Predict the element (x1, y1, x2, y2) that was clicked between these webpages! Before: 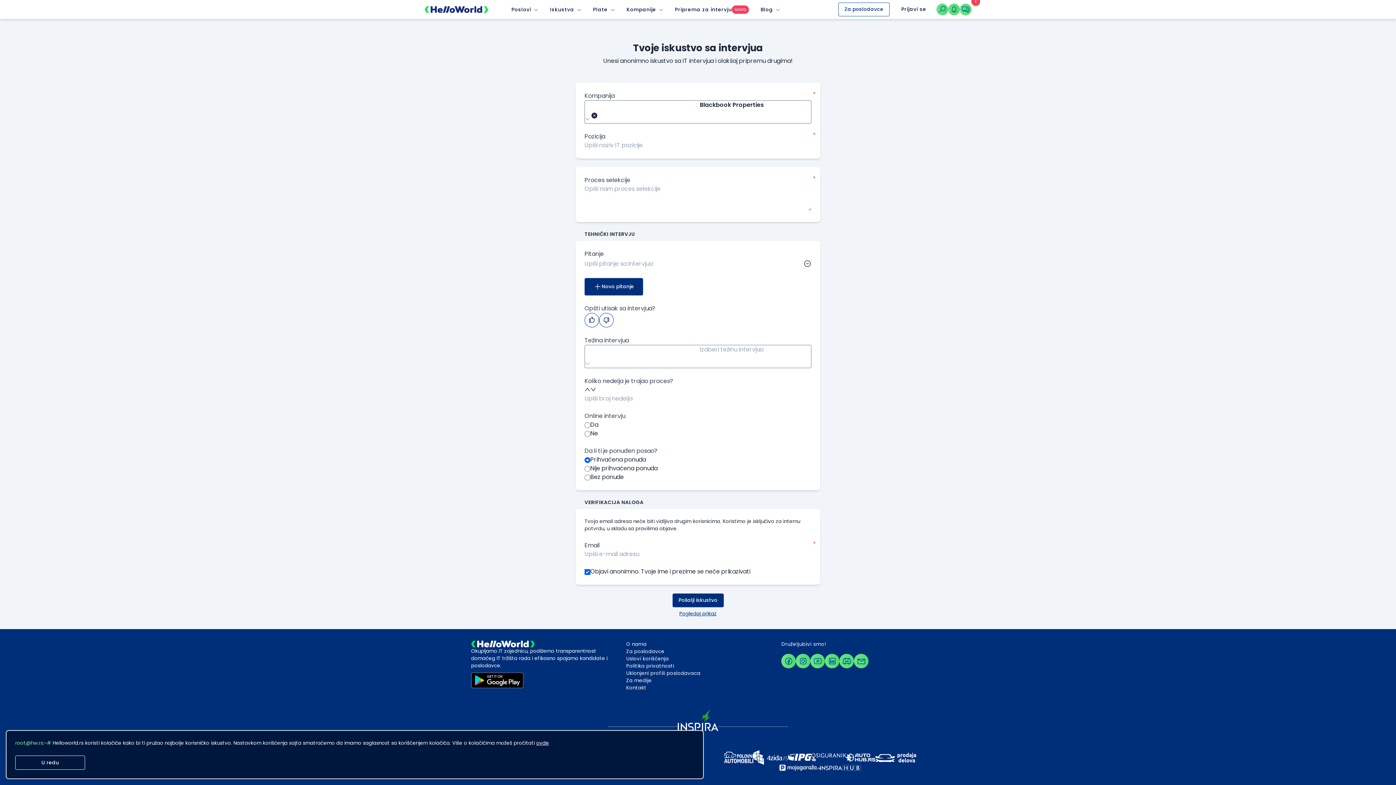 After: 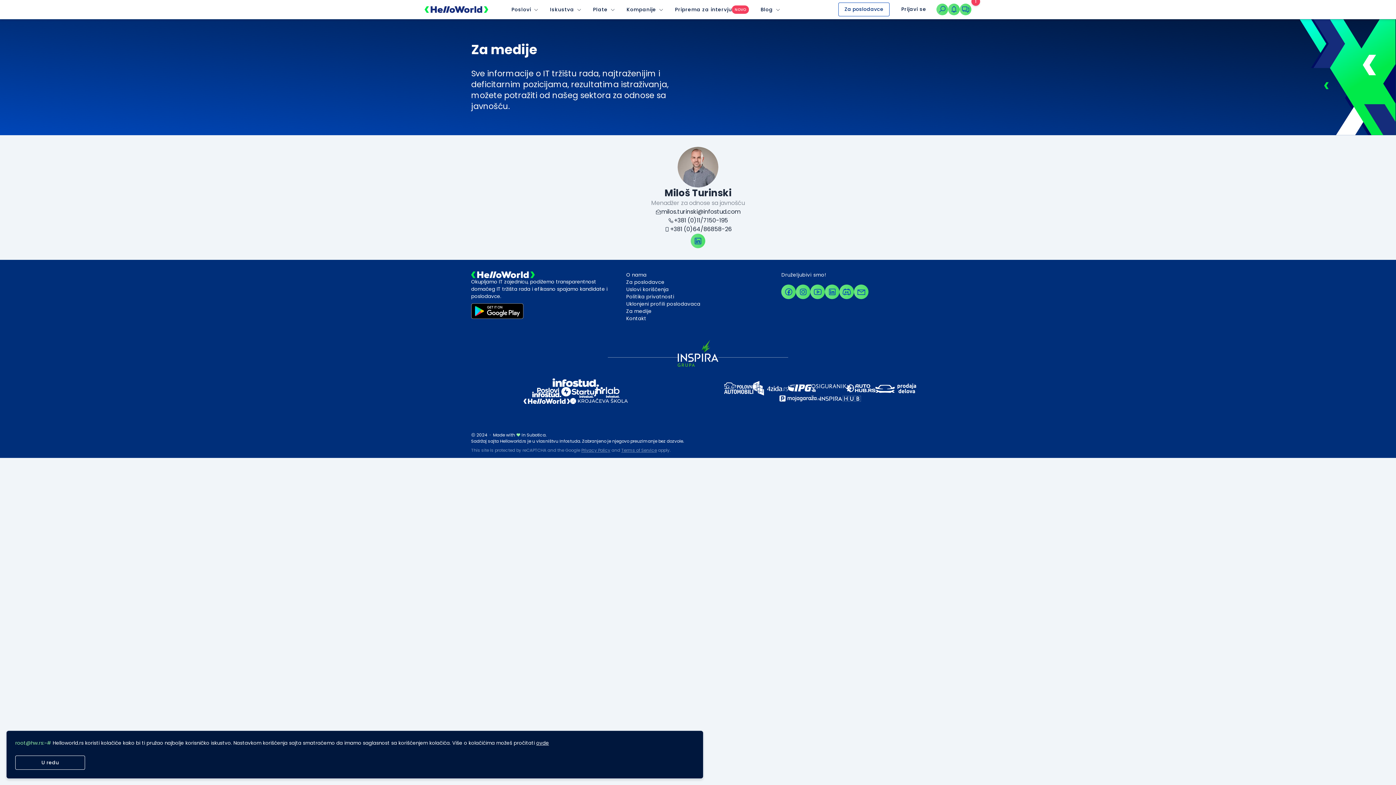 Action: bbox: (626, 677, 651, 684) label: Za medije